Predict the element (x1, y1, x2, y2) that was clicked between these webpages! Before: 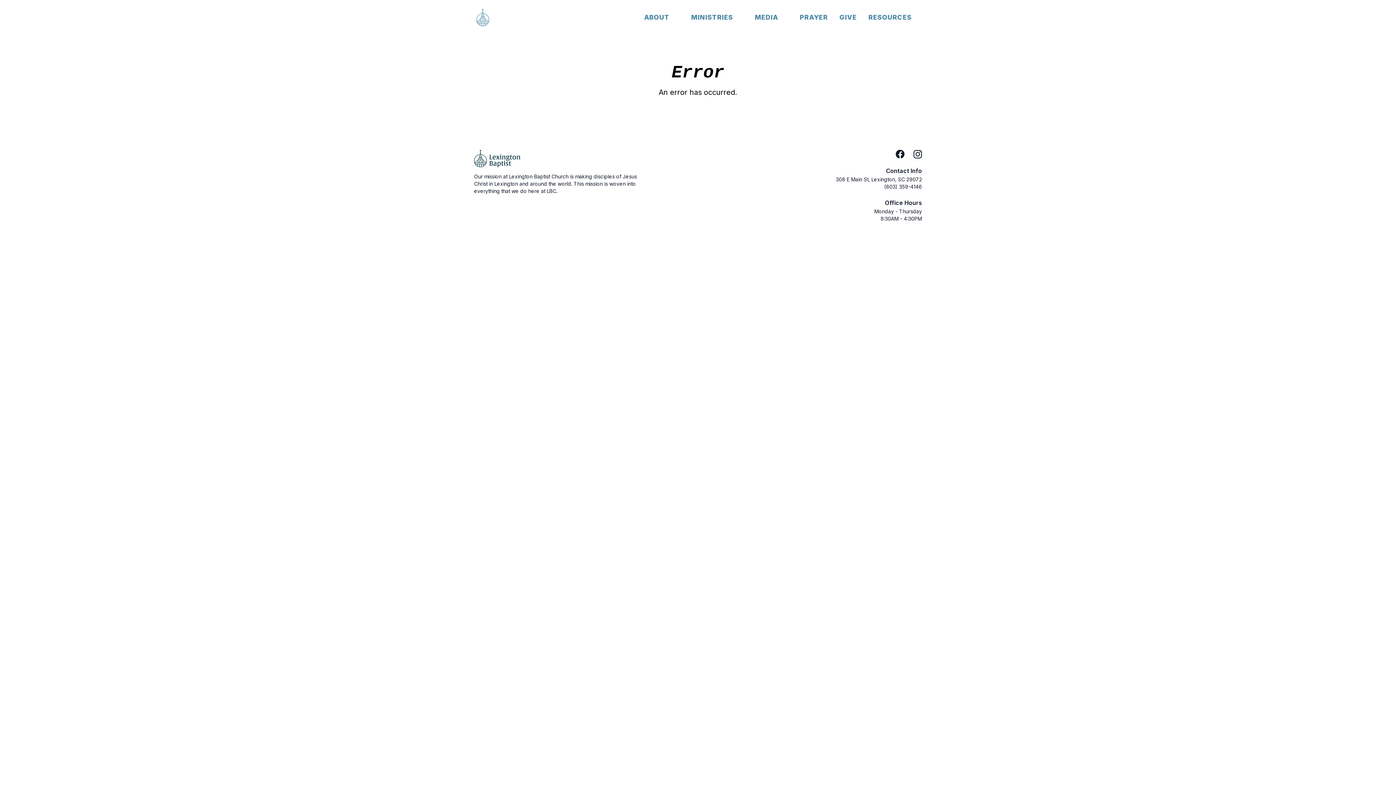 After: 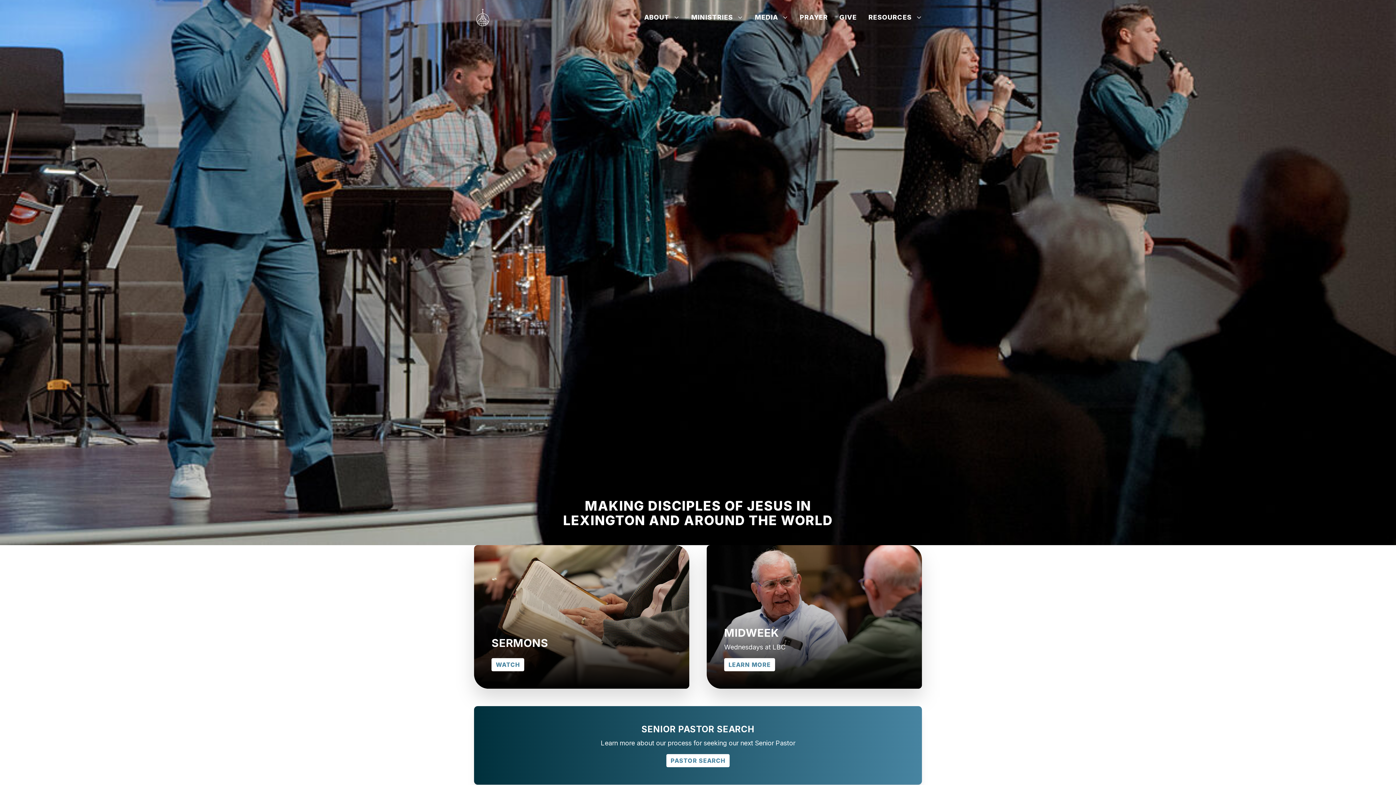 Action: label: Lexington Baptist Church bbox: (474, 8, 491, 26)